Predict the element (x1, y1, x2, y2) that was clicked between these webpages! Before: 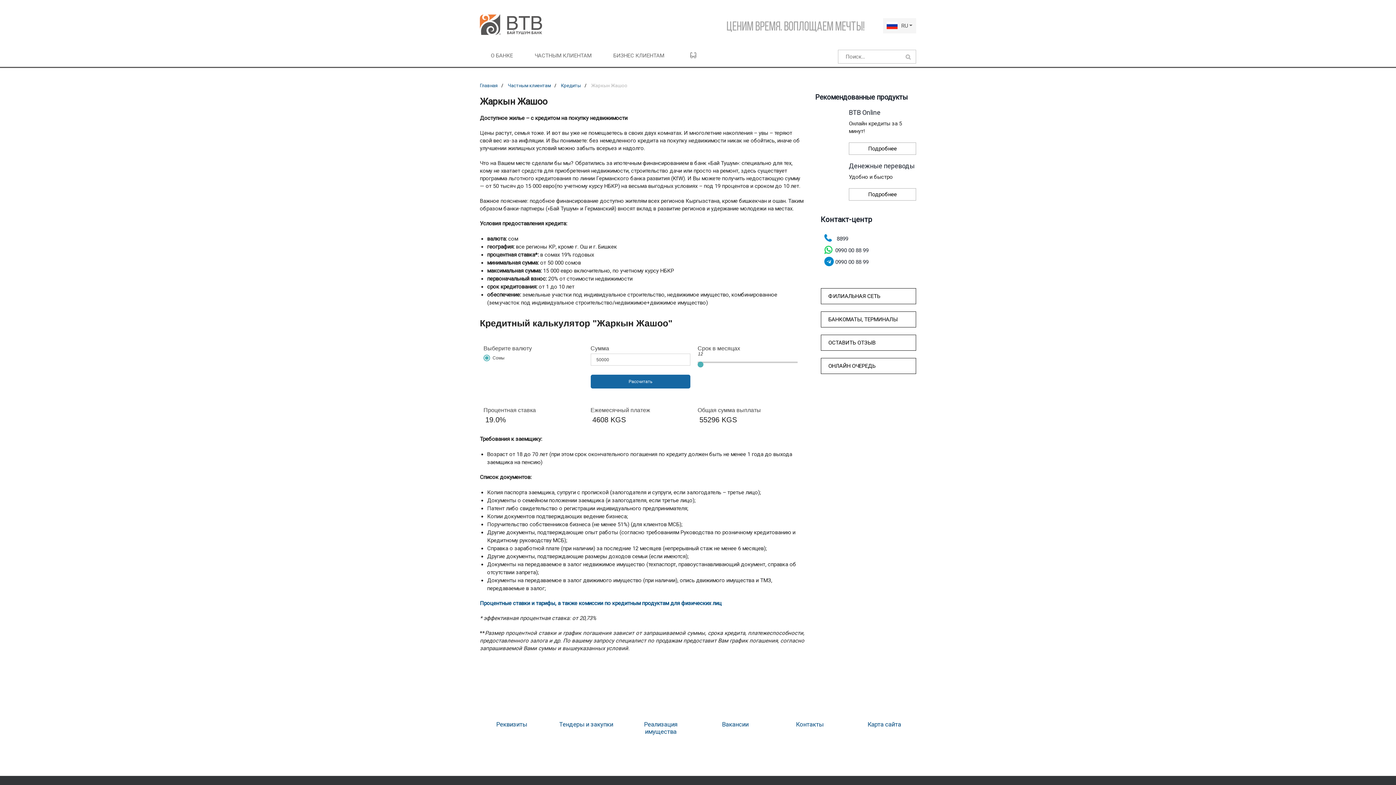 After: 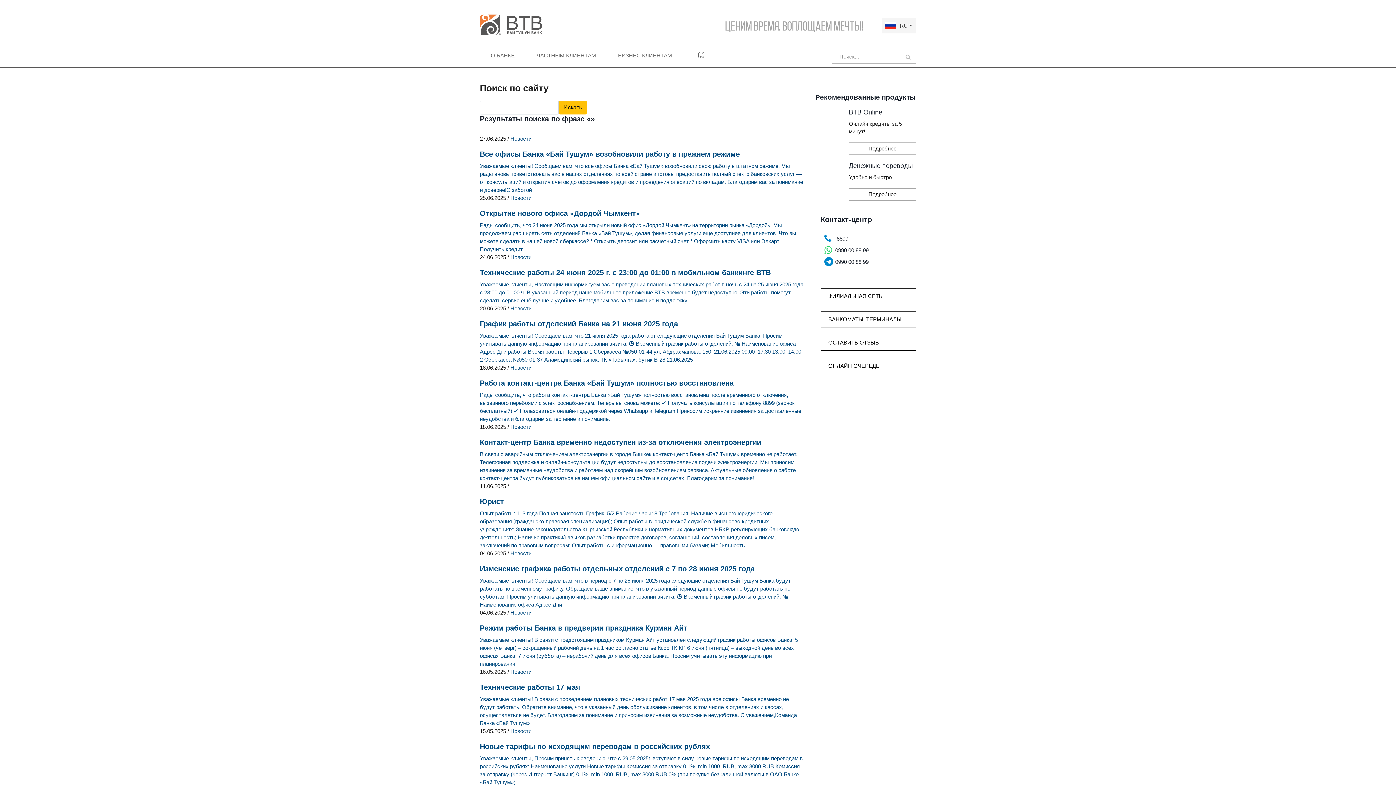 Action: bbox: (905, 53, 910, 61)